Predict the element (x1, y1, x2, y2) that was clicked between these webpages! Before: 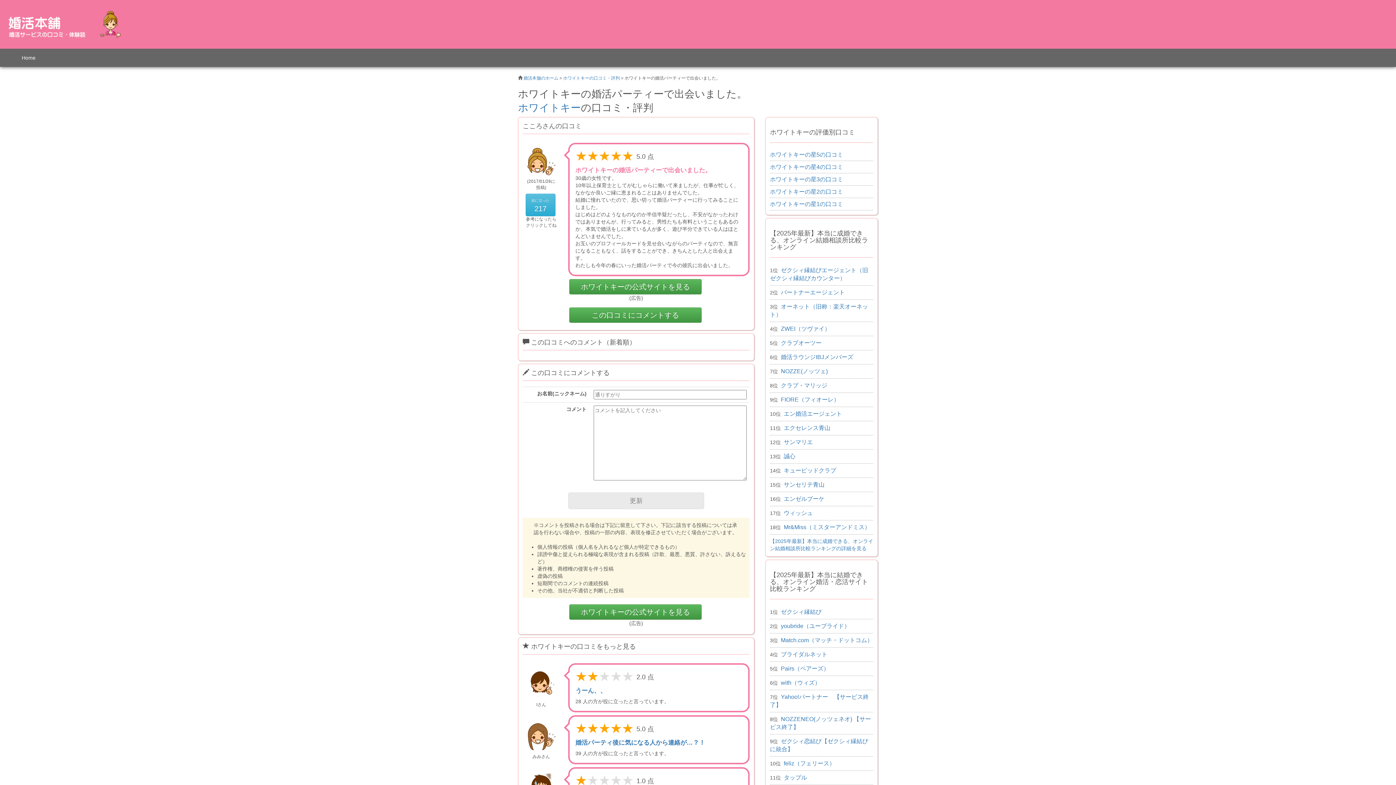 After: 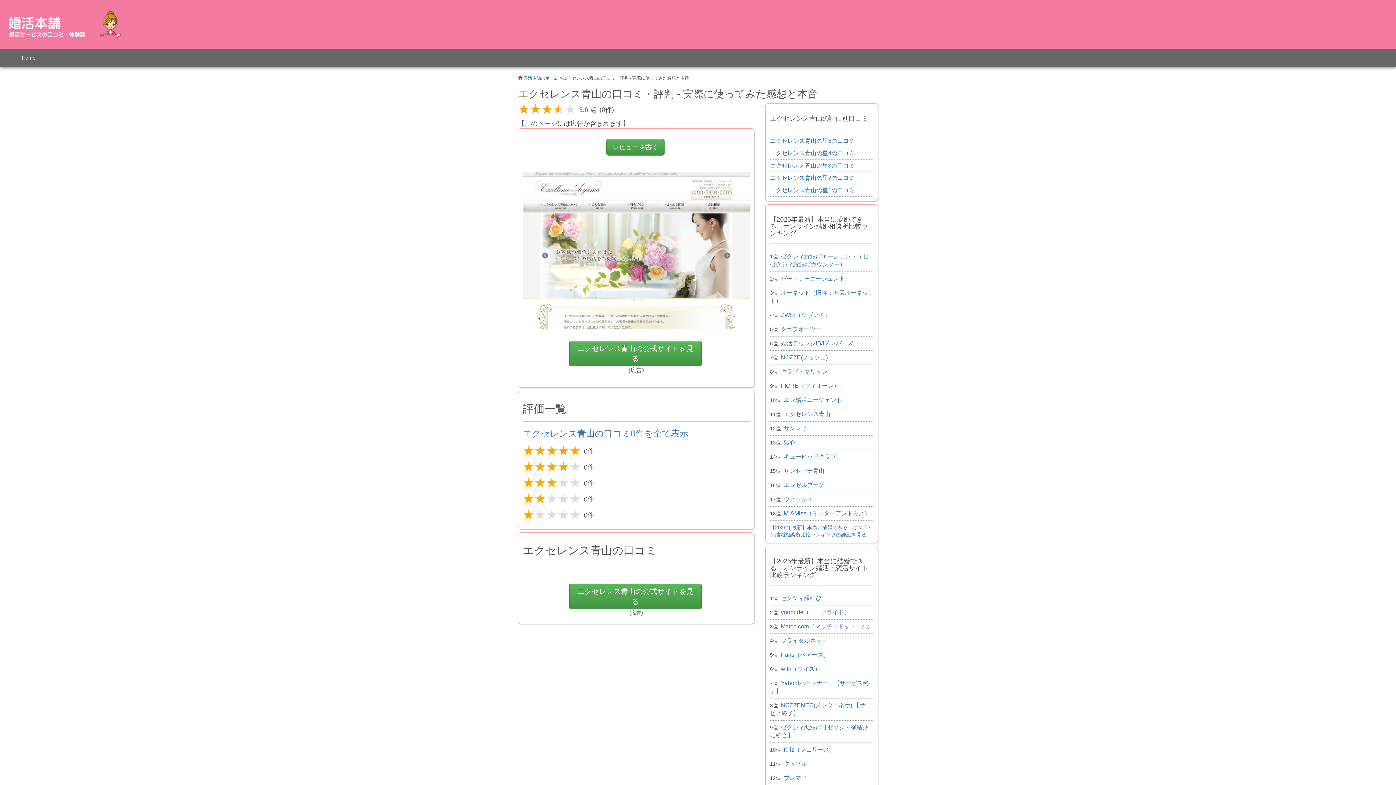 Action: bbox: (784, 425, 830, 431) label: エクセレンス青山